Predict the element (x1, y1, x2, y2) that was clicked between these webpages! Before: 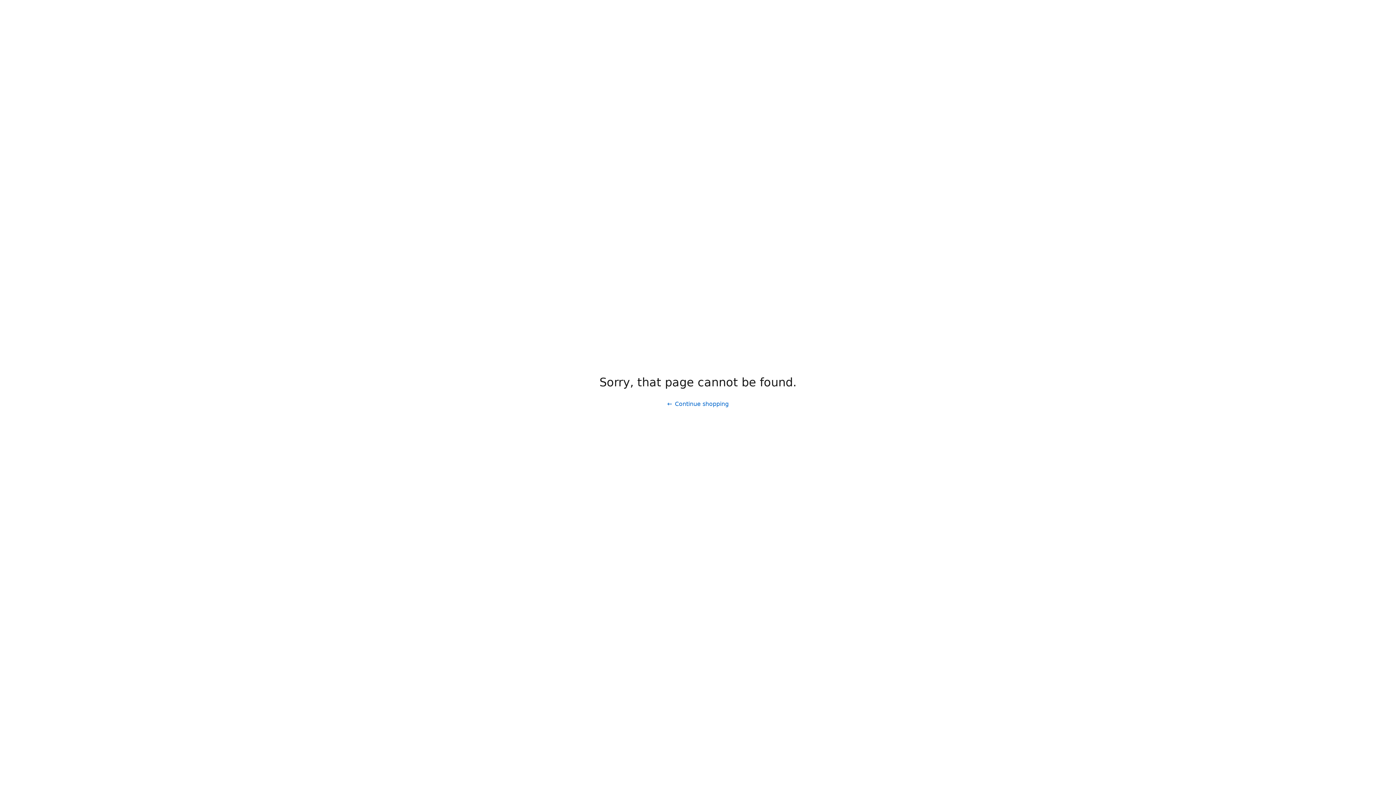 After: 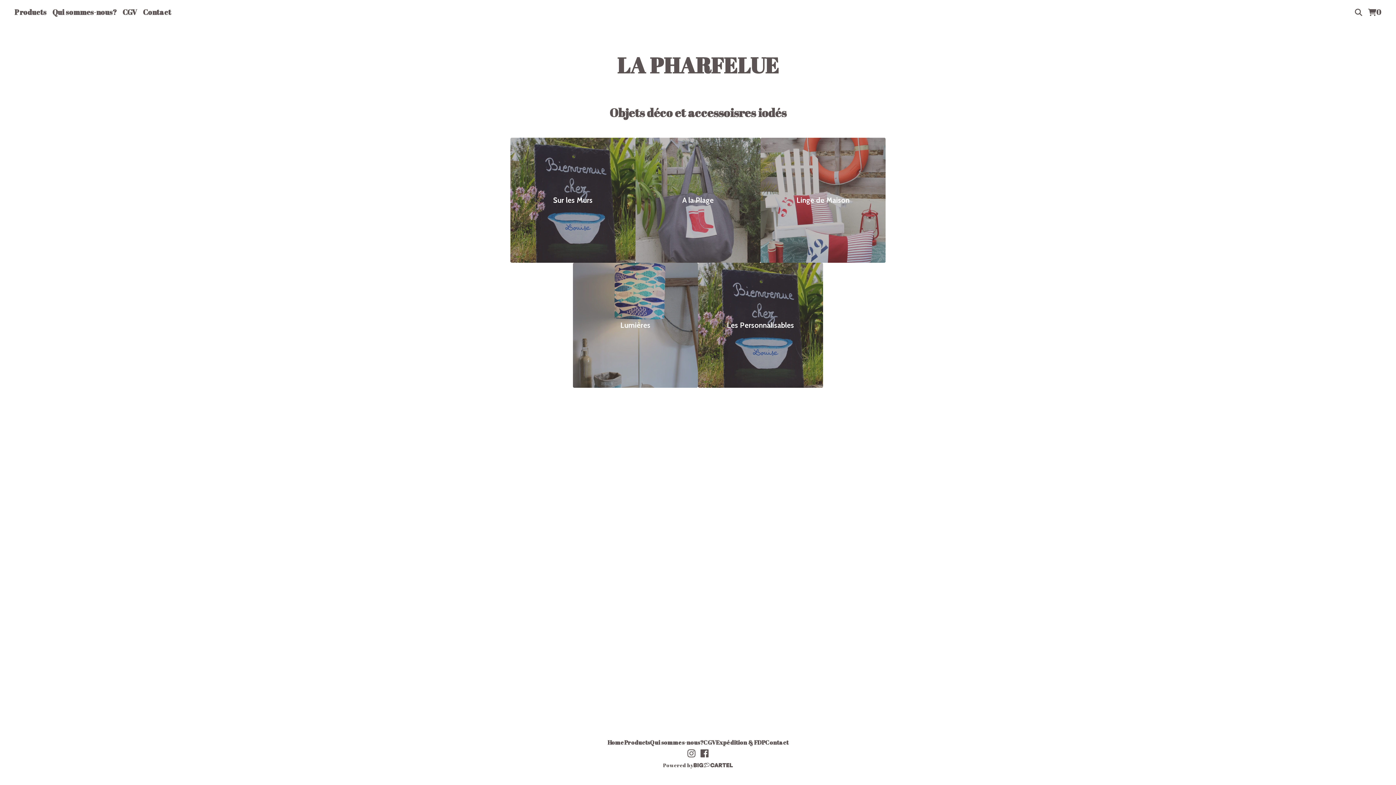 Action: label: Continue shopping bbox: (661, 397, 734, 411)